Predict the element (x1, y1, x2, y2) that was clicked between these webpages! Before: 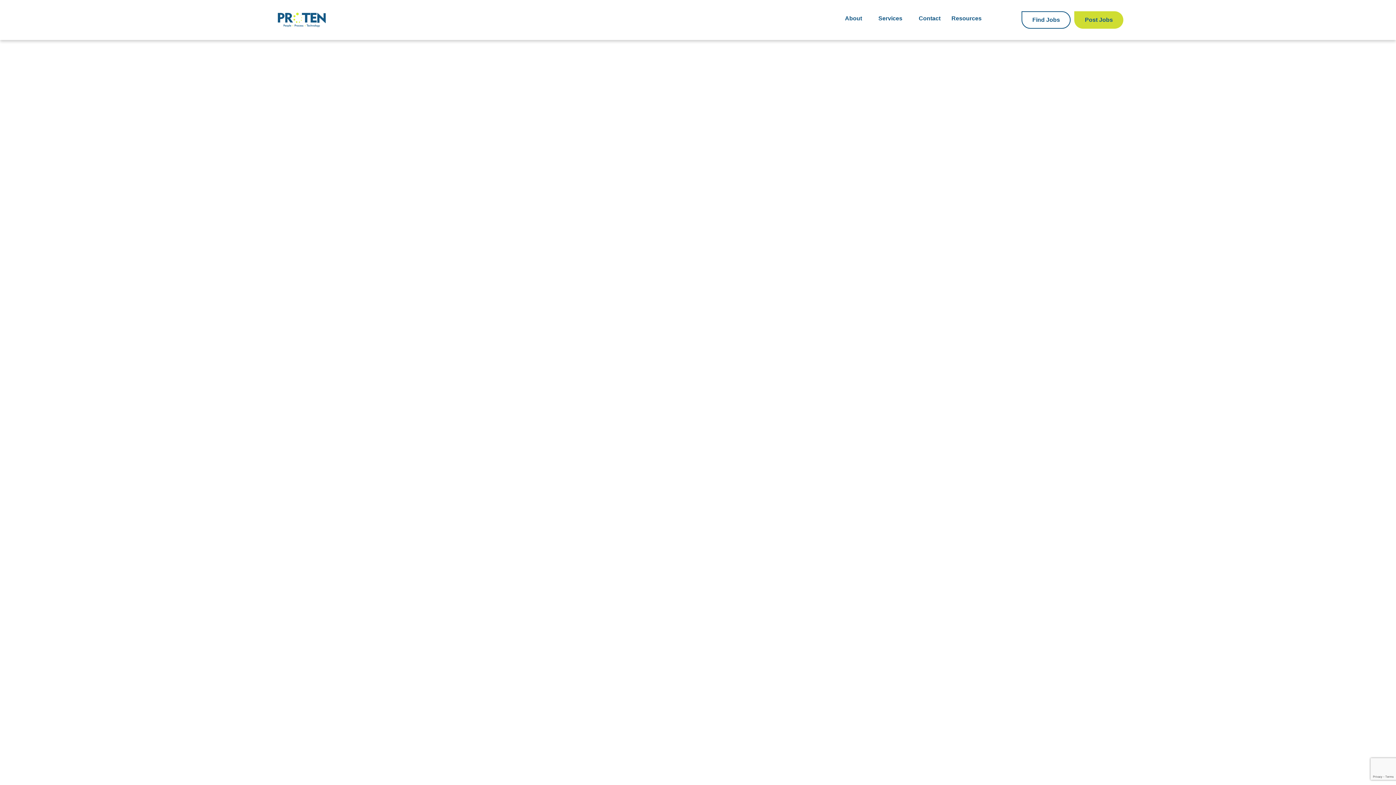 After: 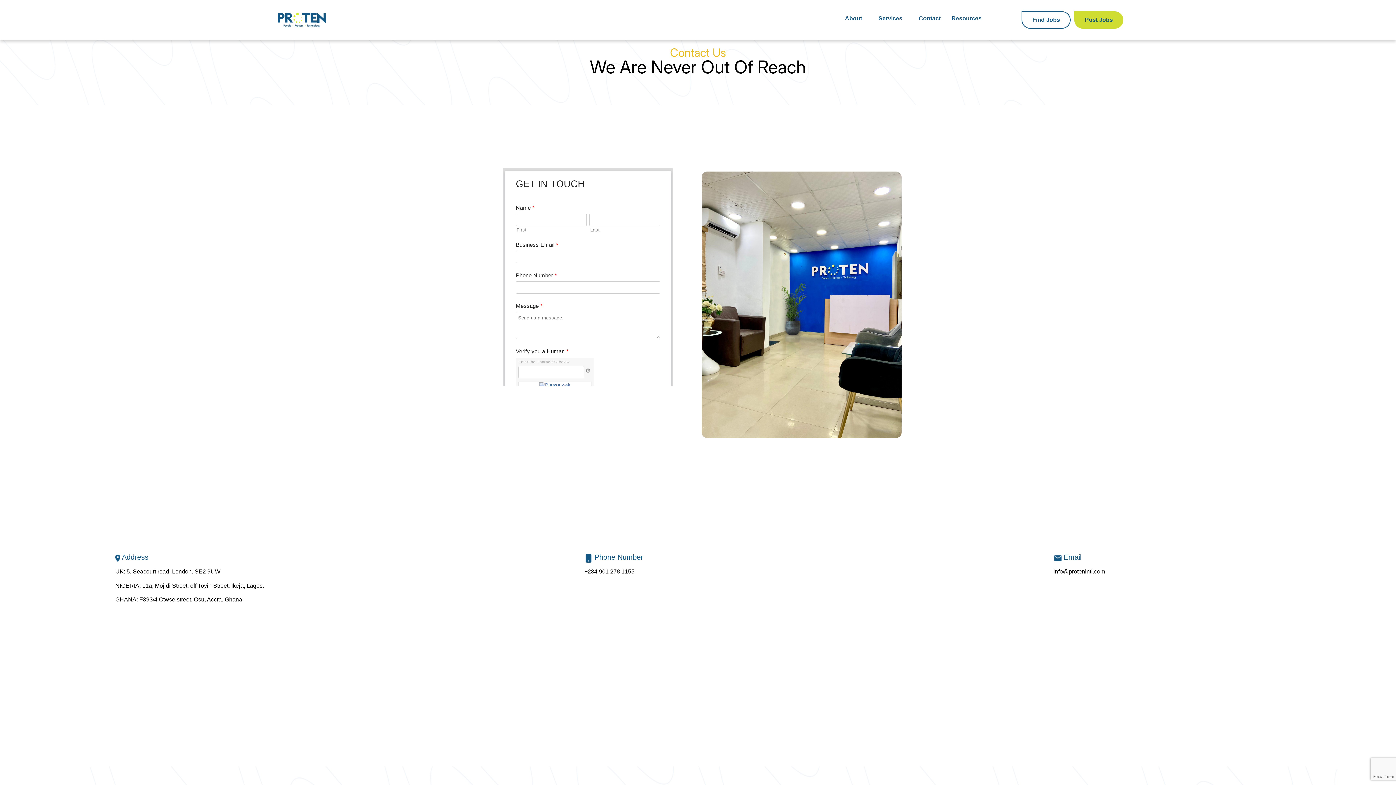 Action: label: Contact bbox: (913, 11, 946, 28)